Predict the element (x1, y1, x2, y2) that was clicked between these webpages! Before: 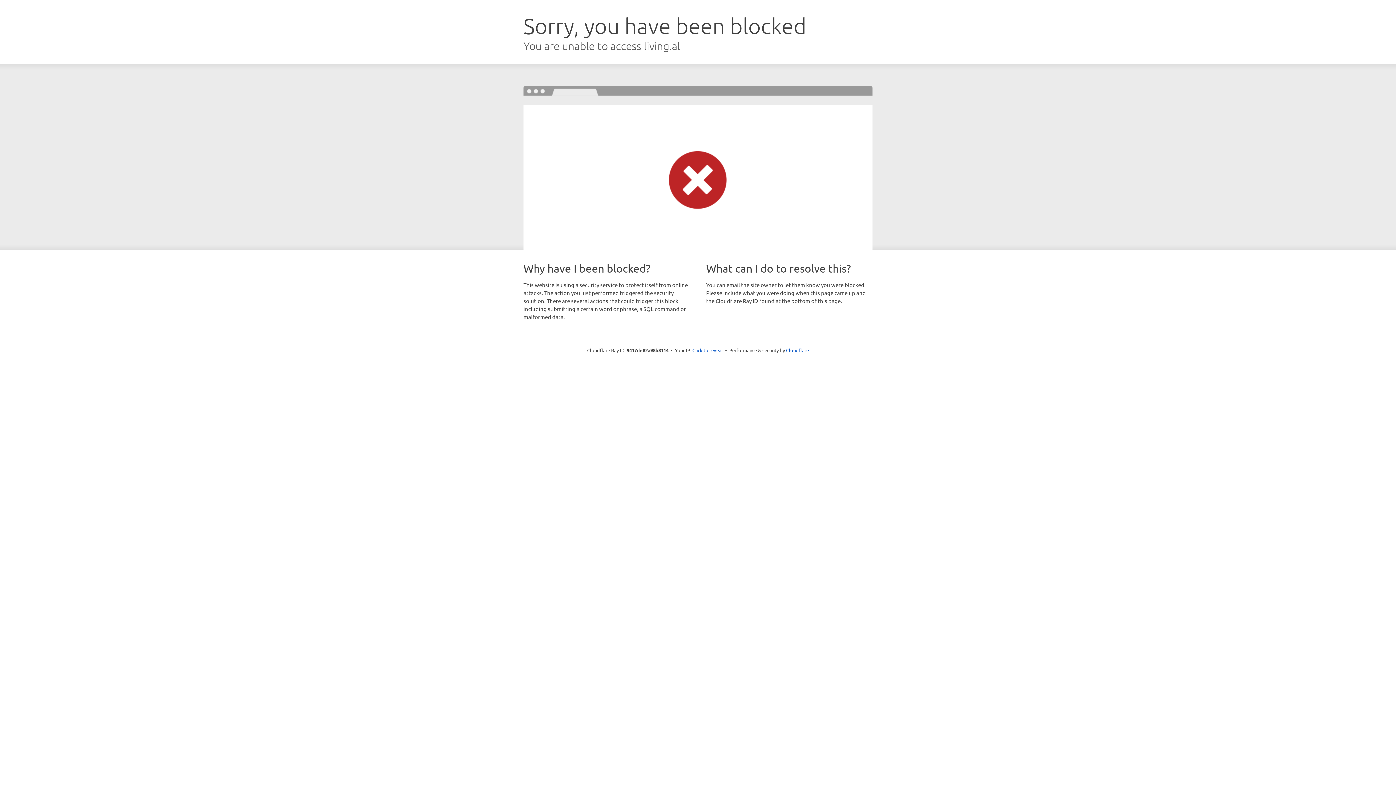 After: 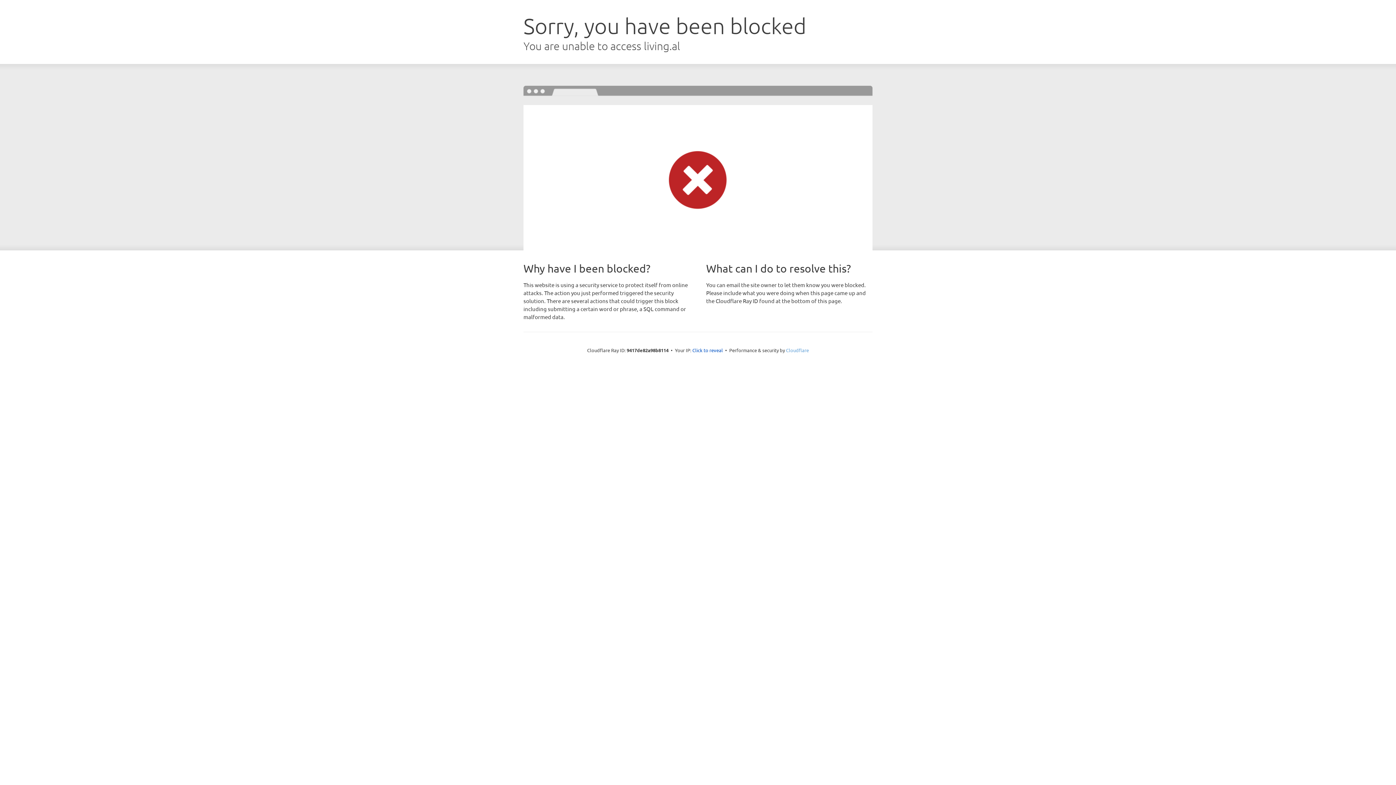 Action: bbox: (786, 347, 809, 353) label: Cloudflare